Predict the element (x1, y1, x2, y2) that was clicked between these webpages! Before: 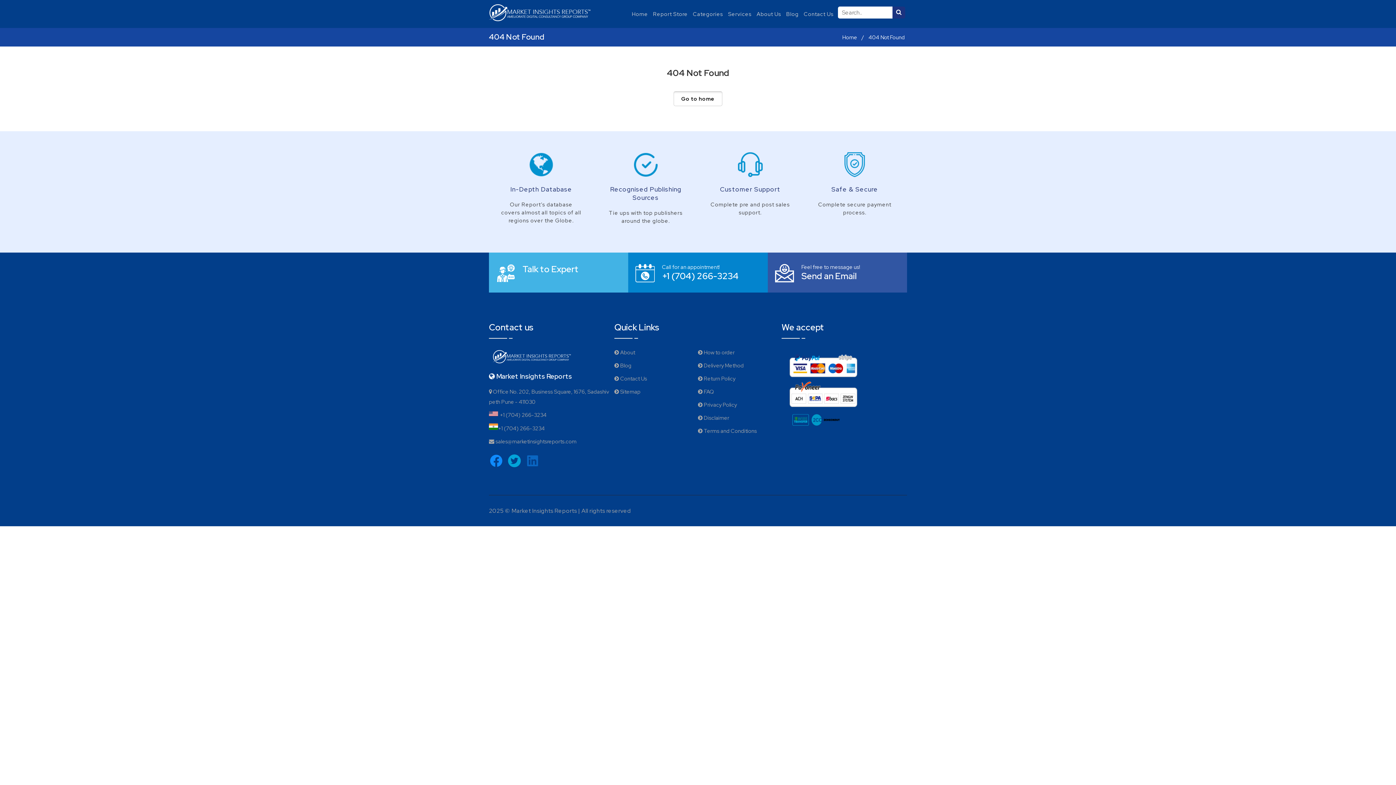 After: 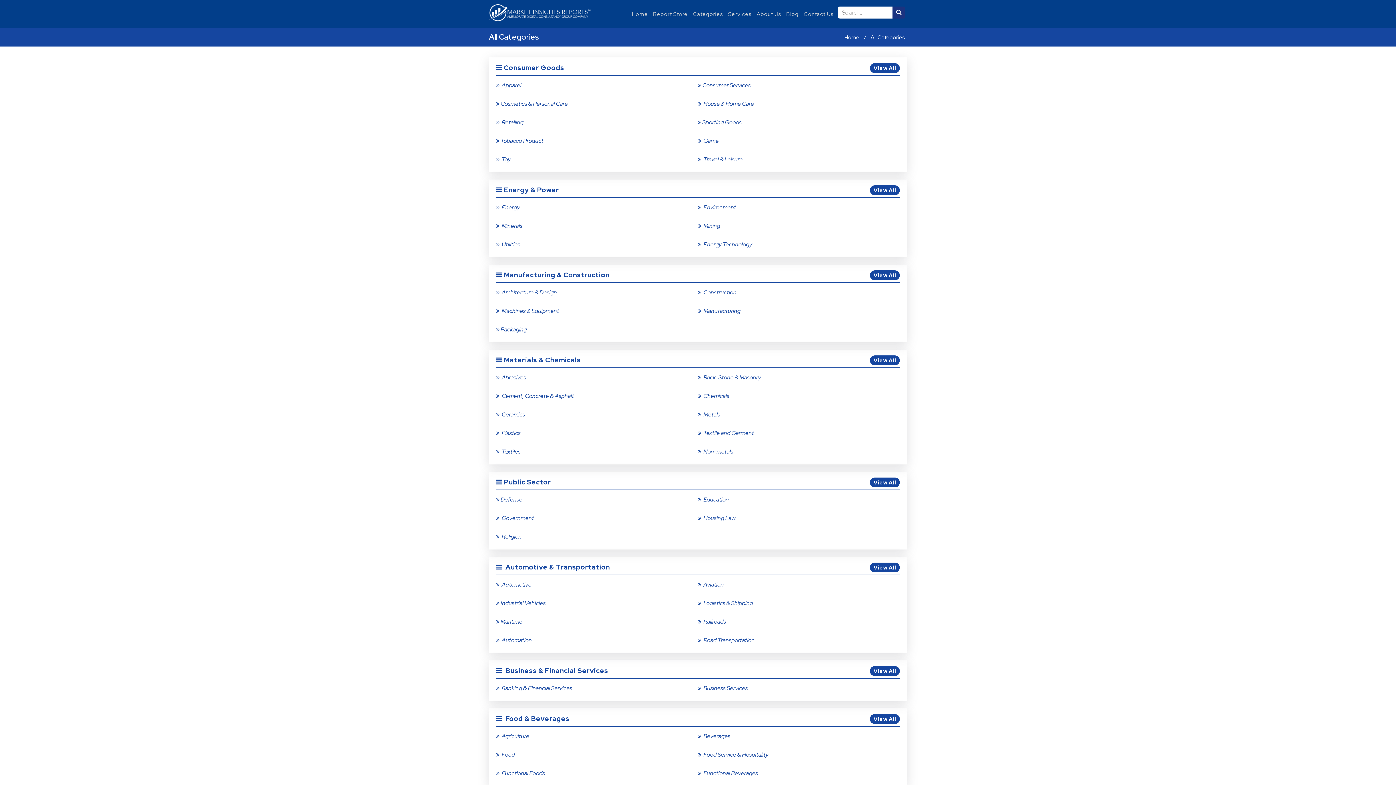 Action: label: Categories bbox: (690, 4, 725, 24)